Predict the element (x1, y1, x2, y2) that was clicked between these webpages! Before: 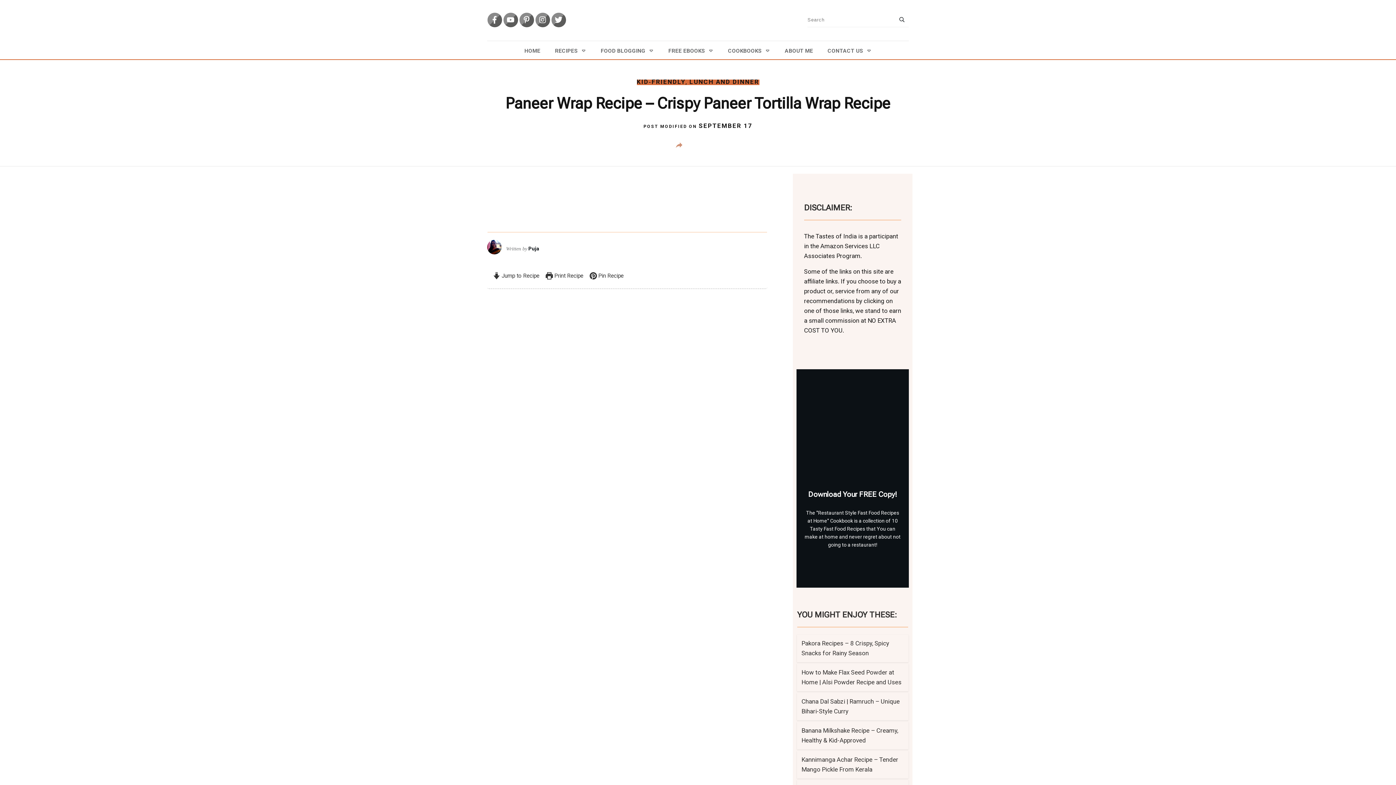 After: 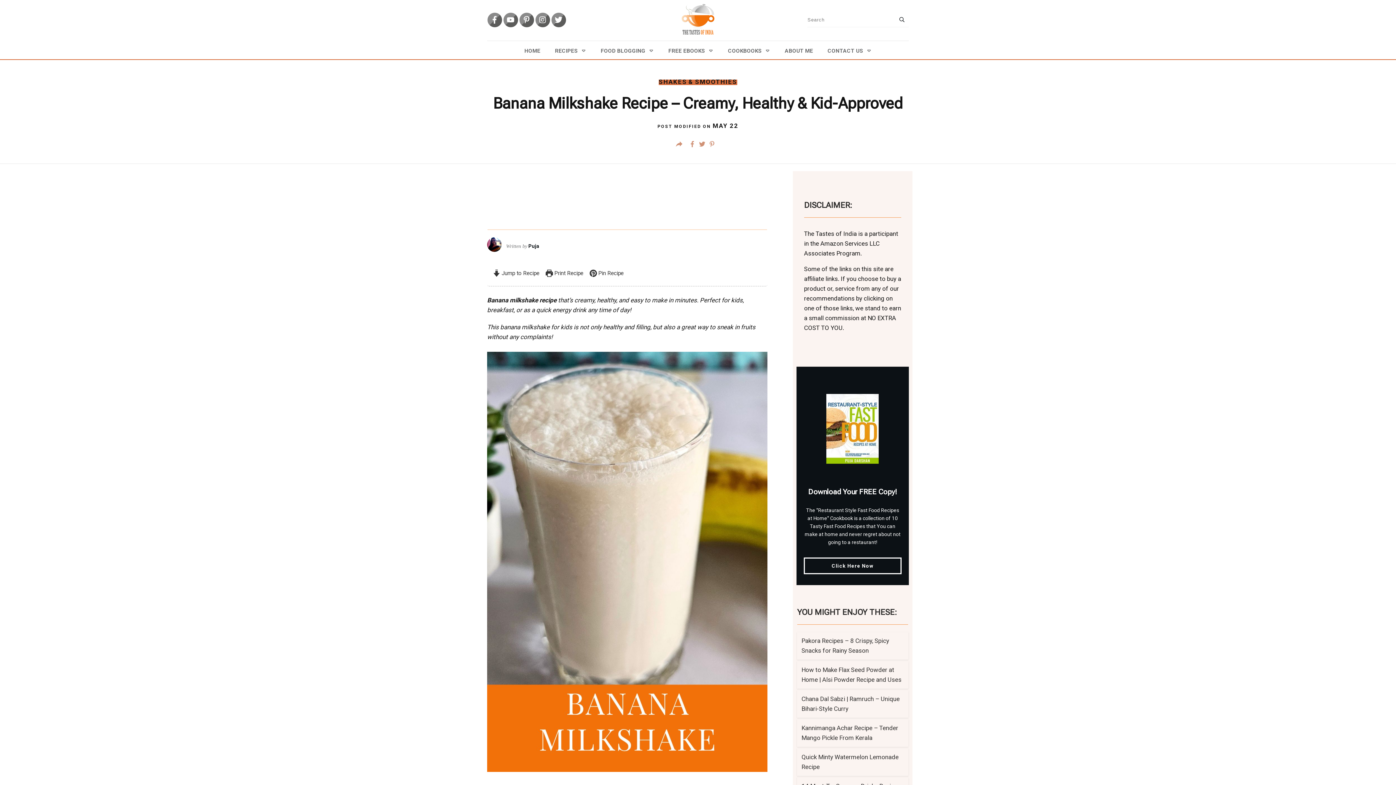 Action: label: Banana Milkshake Recipe – Creamy, Healthy & Kid-Approved bbox: (801, 721, 898, 744)